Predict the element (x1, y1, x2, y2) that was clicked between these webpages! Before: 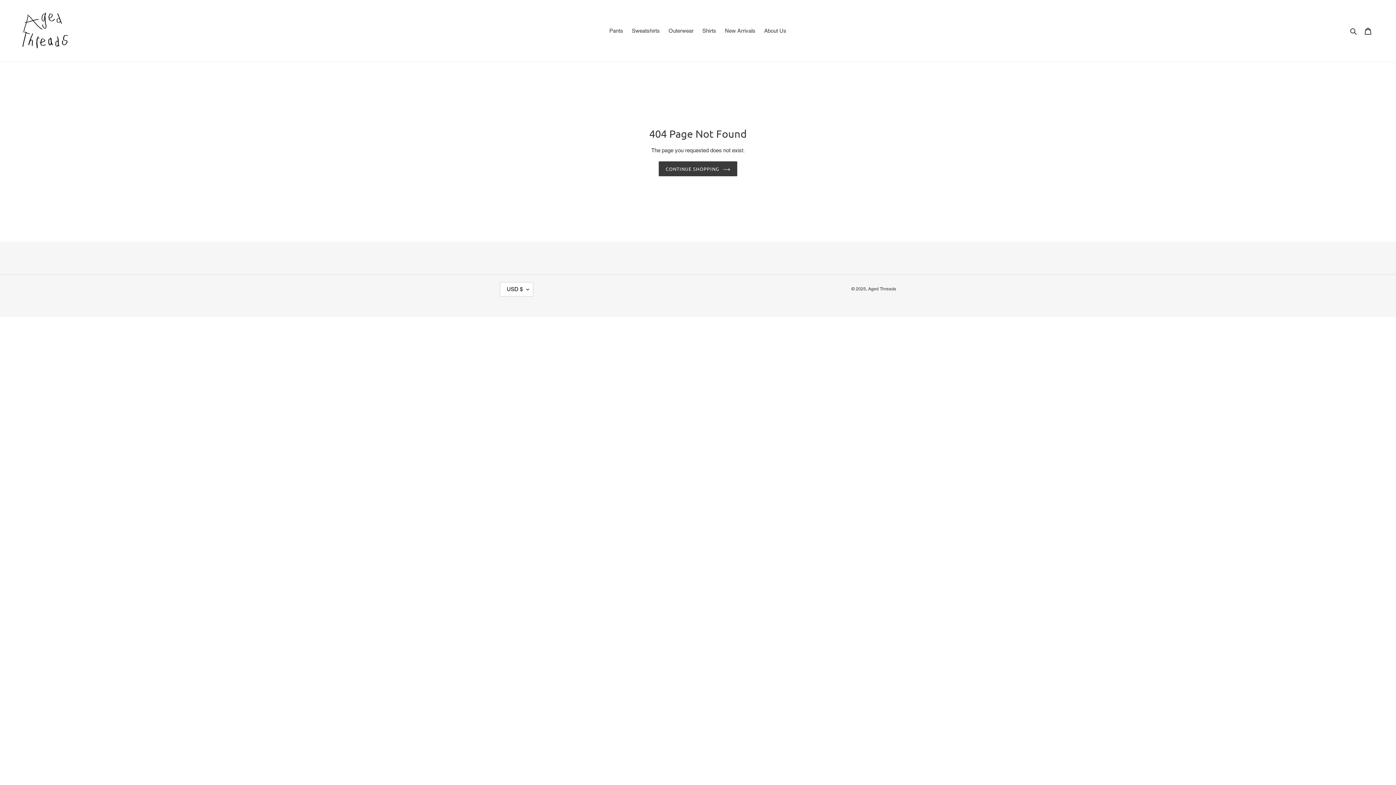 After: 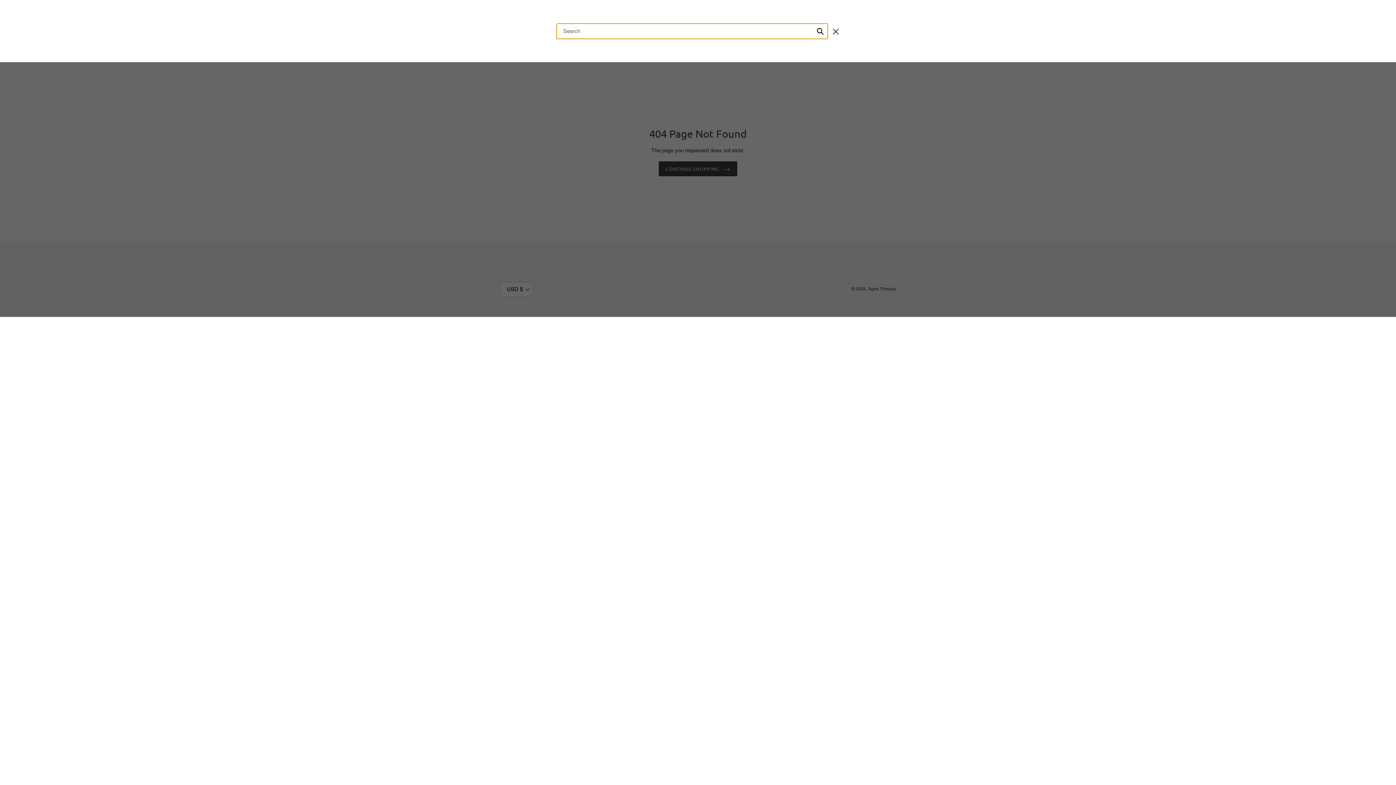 Action: label: Search bbox: (1348, 26, 1360, 35)